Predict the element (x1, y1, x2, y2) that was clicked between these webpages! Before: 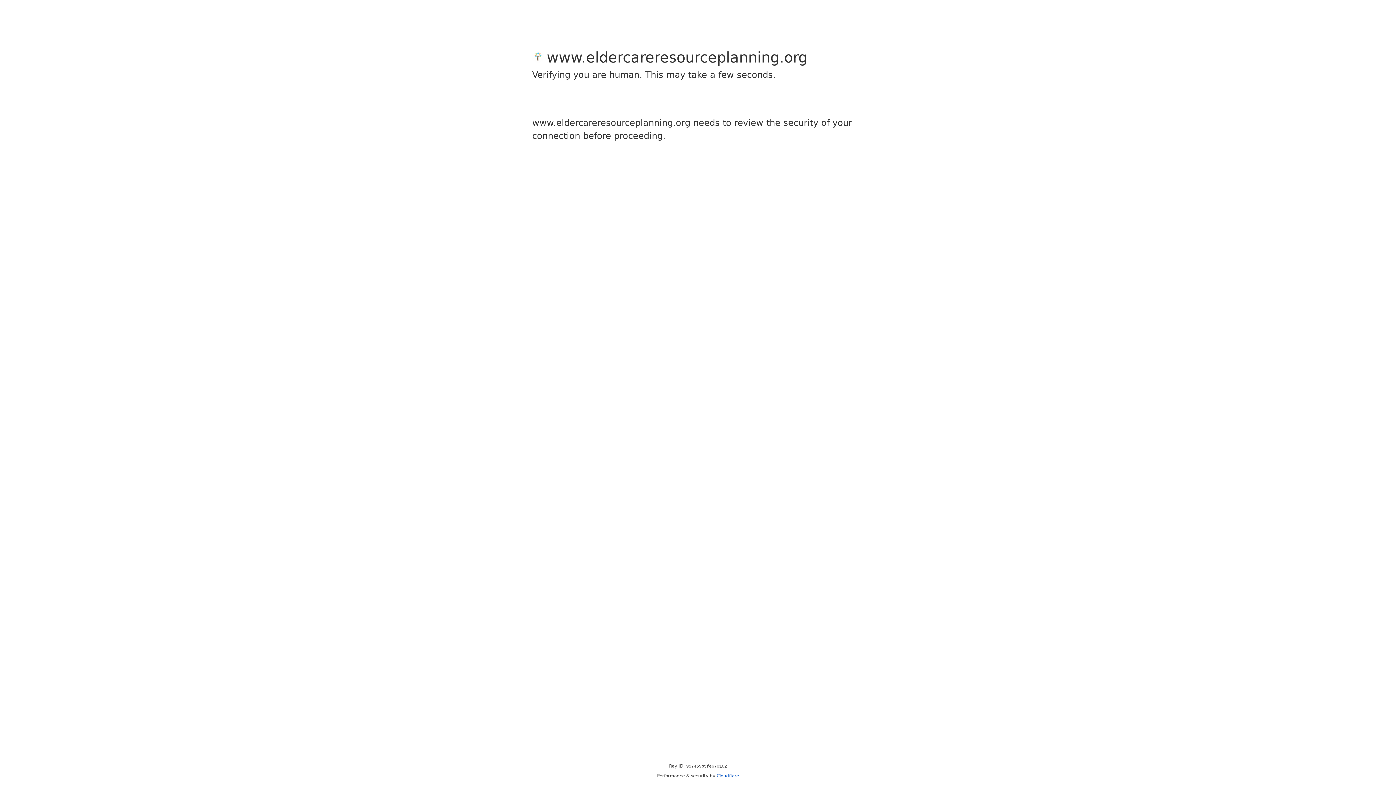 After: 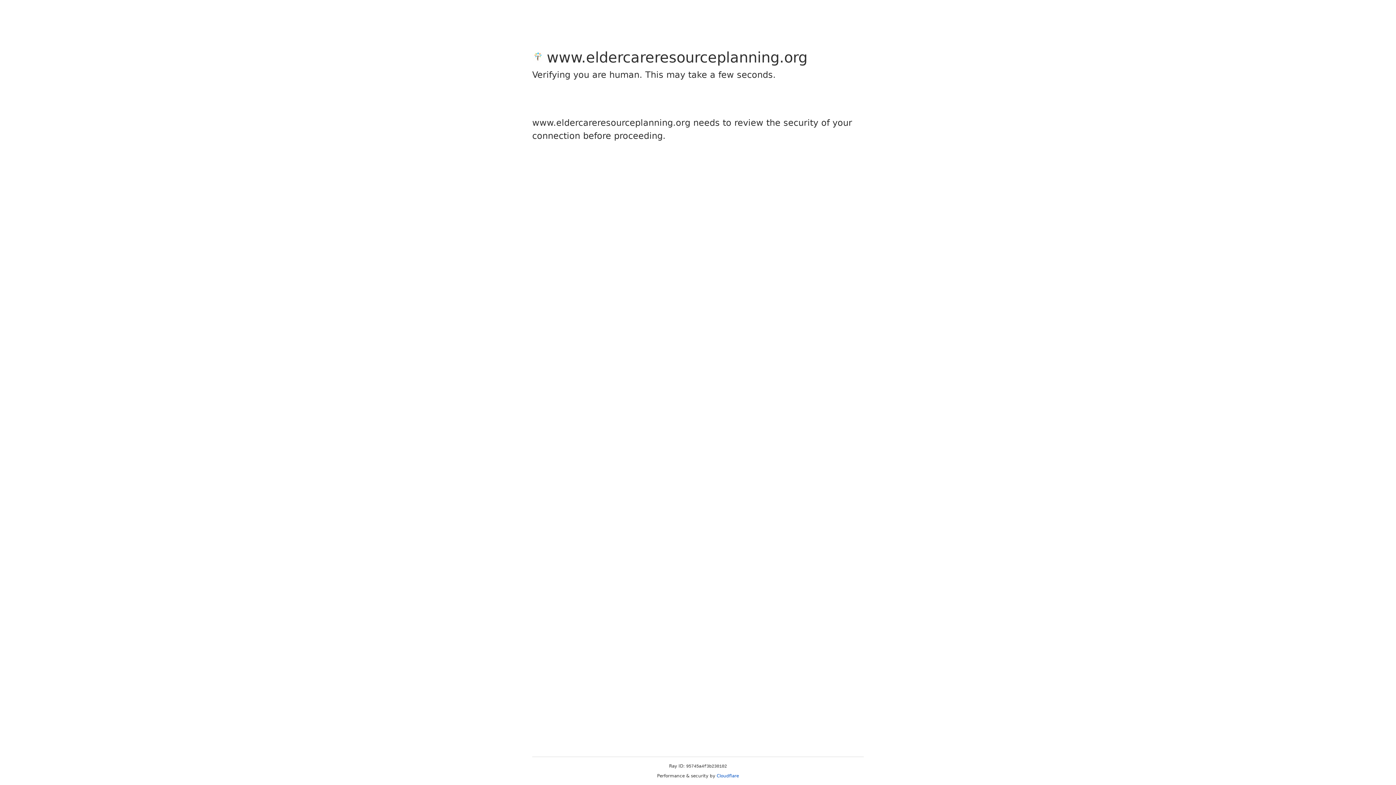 Action: bbox: (716, 773, 739, 778) label: Cloudflare